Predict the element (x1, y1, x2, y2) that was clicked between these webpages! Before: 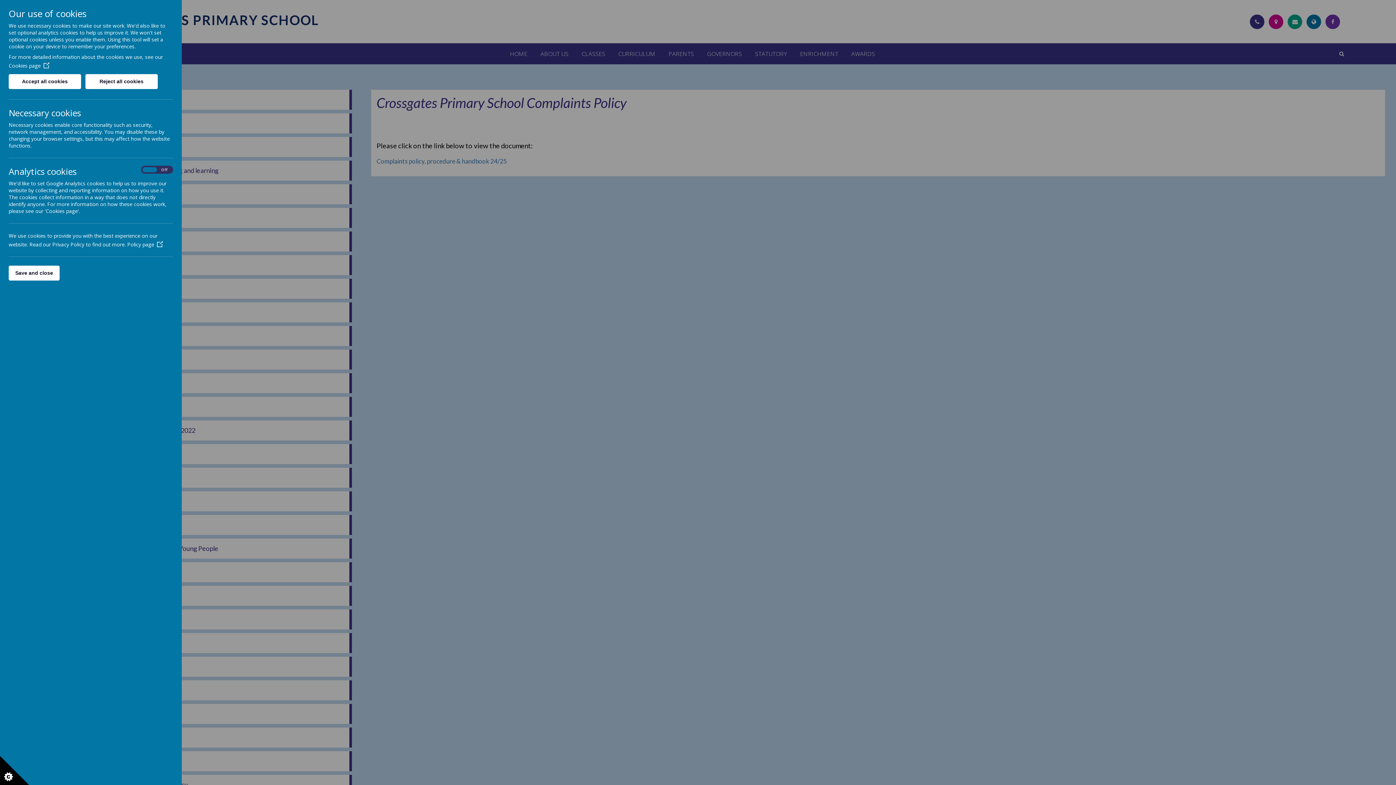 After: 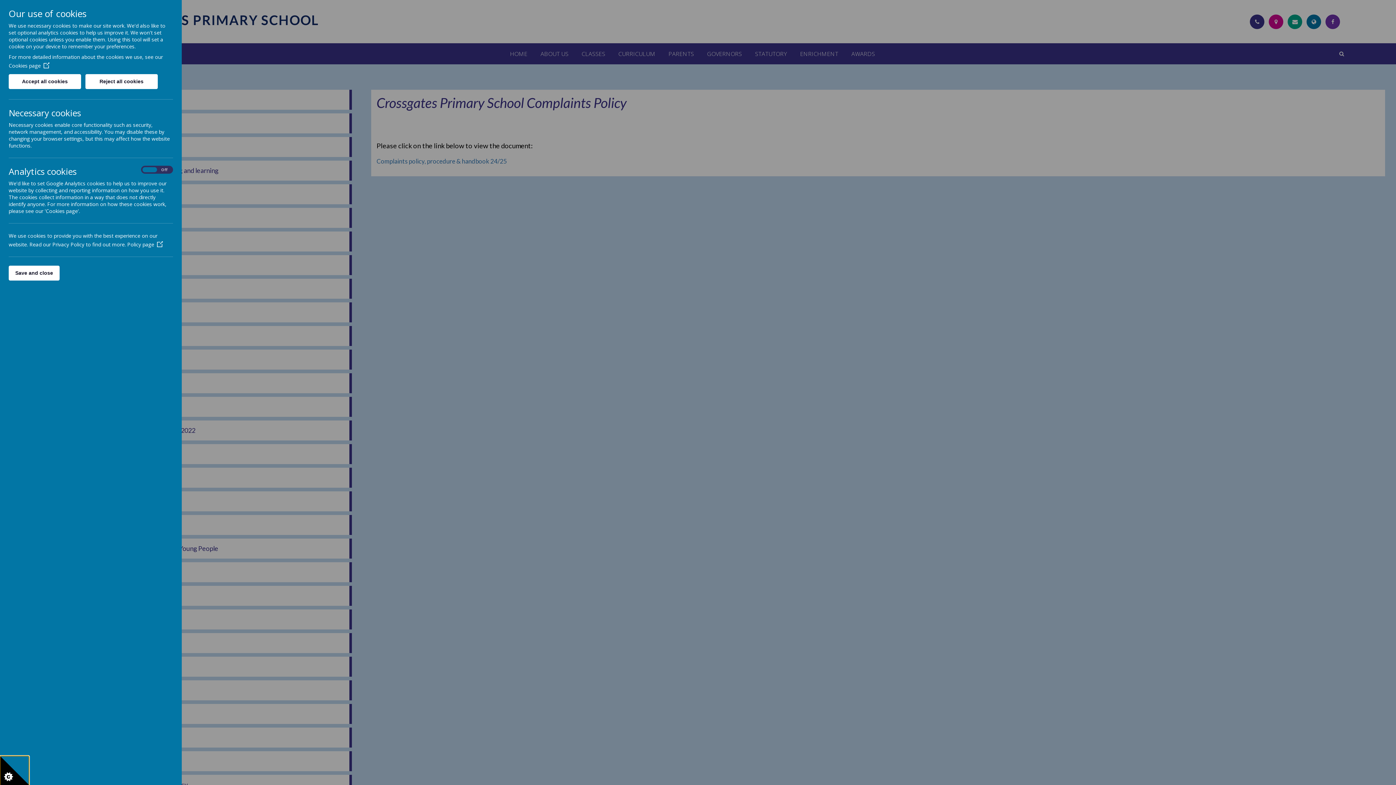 Action: bbox: (0, 756, 29, 785)